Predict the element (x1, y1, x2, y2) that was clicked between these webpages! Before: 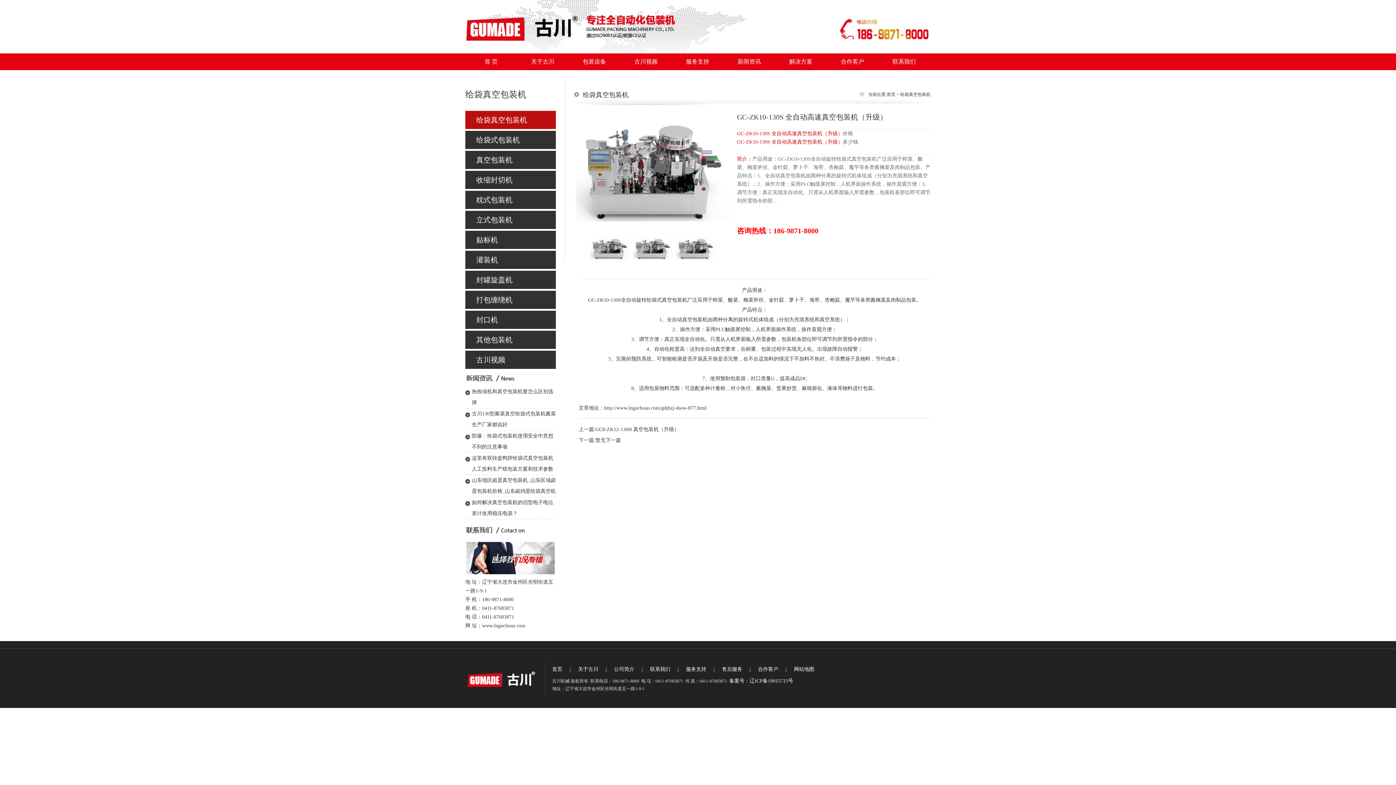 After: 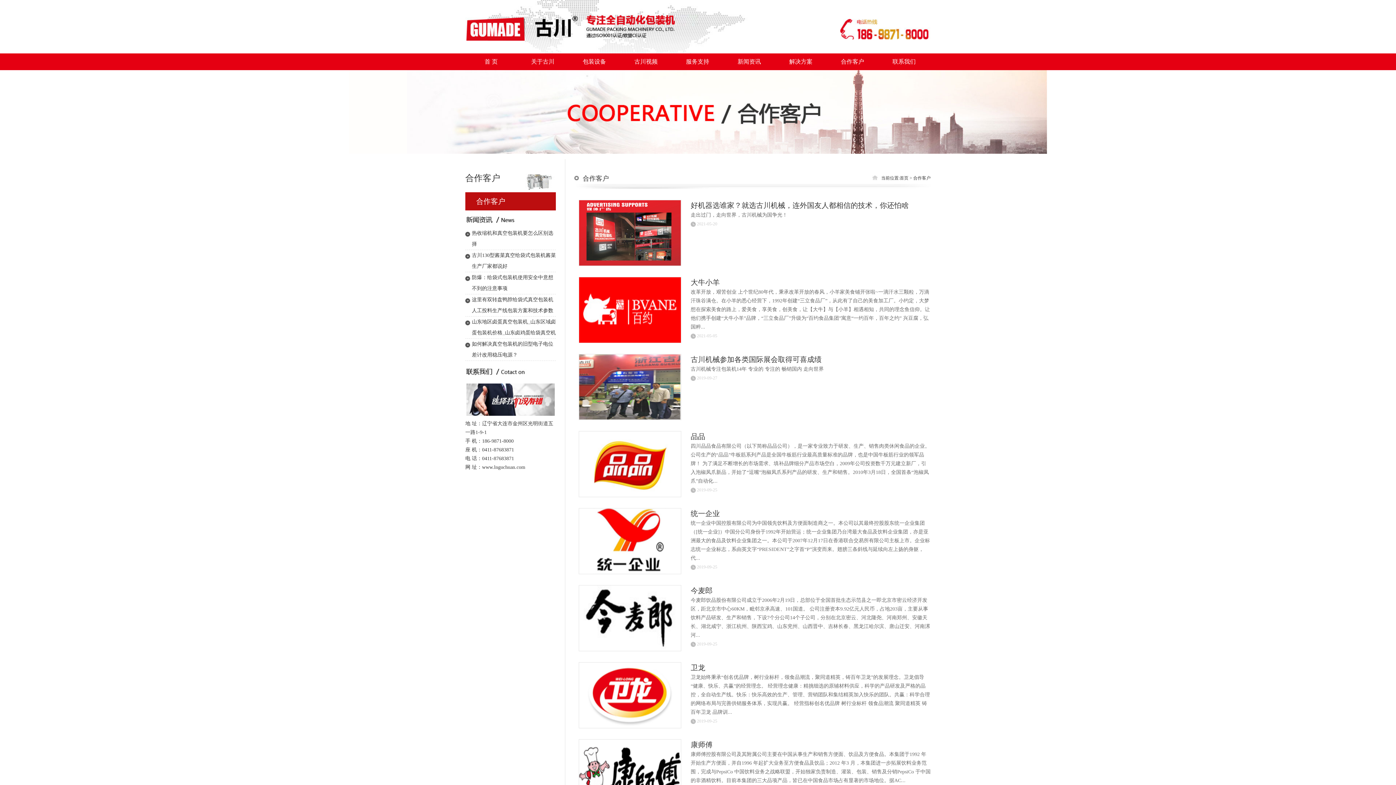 Action: label: 合作客户 bbox: (826, 53, 878, 70)